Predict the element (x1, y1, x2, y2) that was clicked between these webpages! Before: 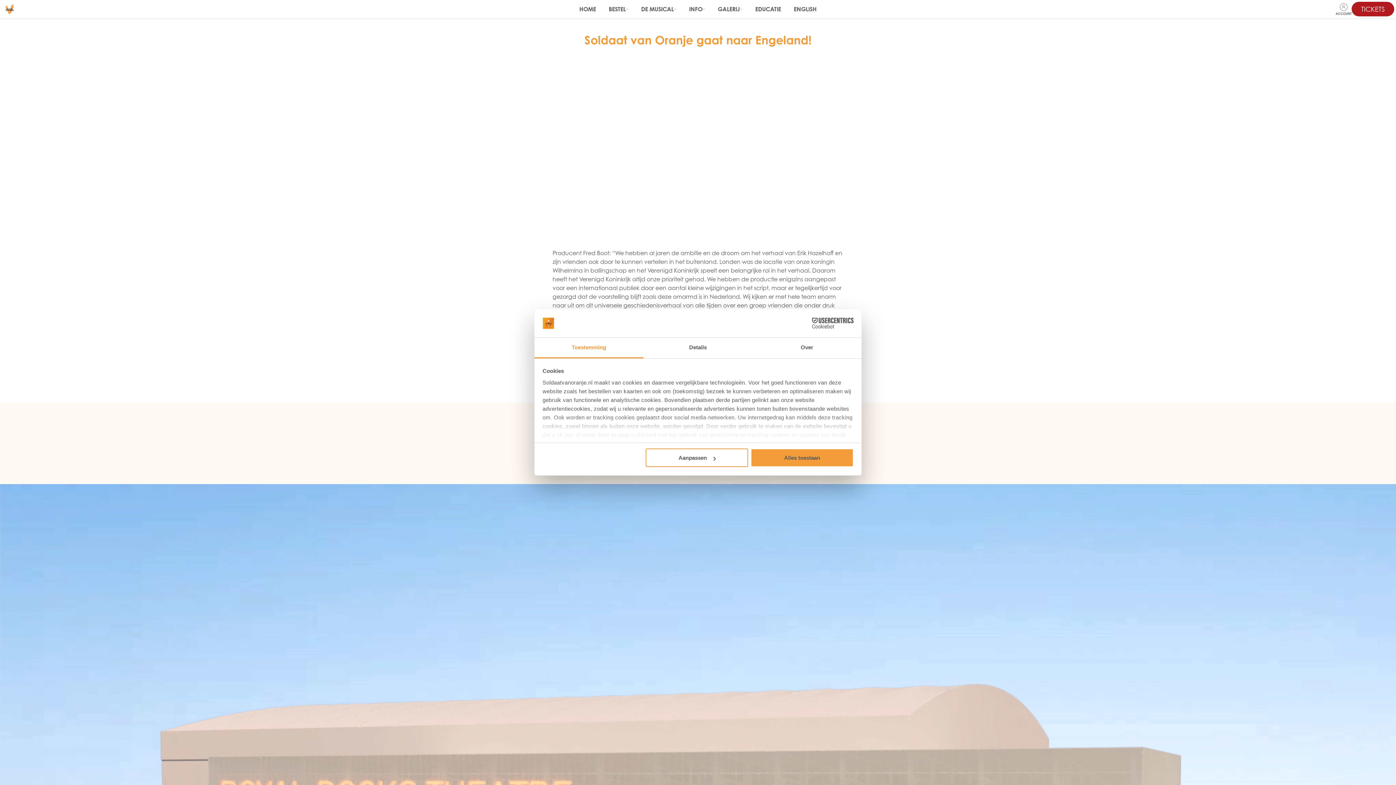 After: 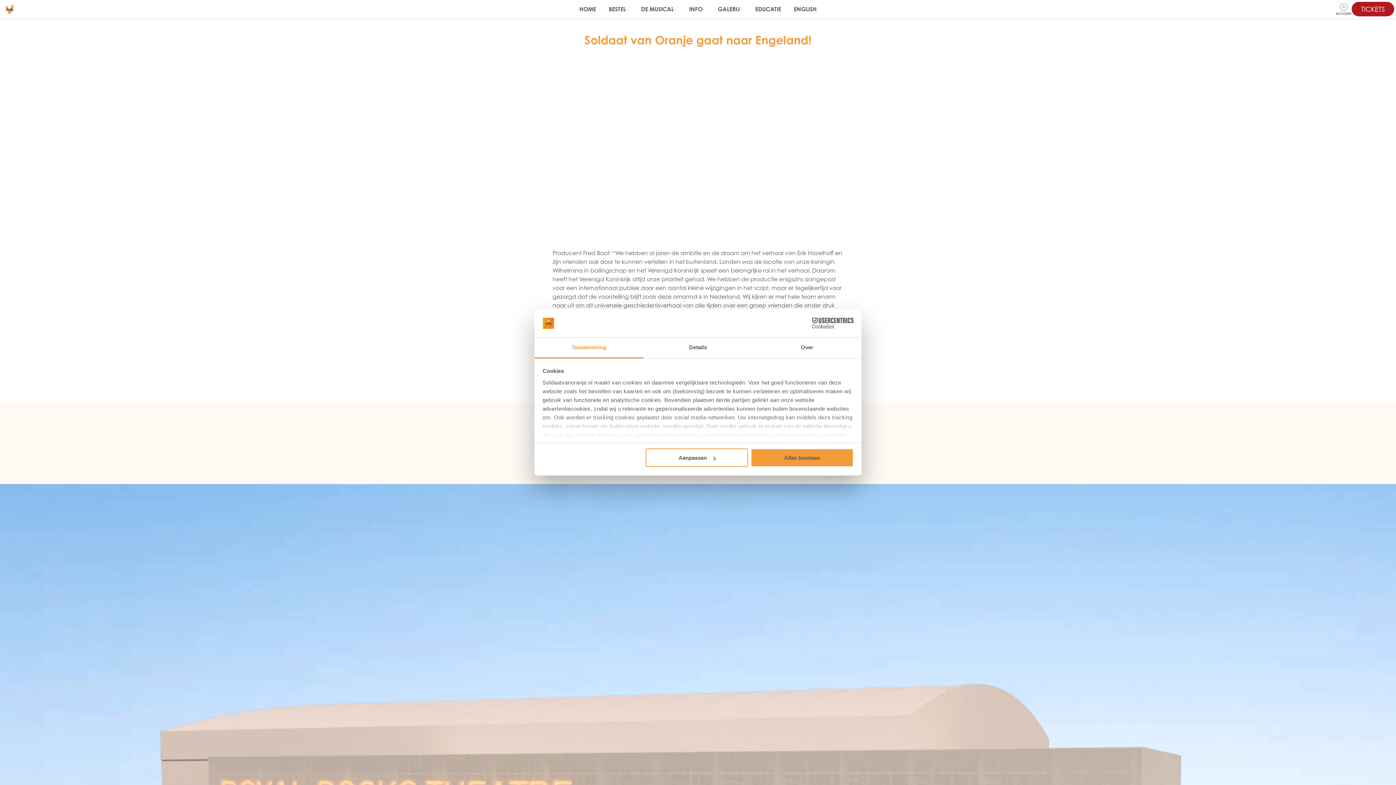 Action: bbox: (790, 318, 853, 328) label: Cookiebot - opens in a new window